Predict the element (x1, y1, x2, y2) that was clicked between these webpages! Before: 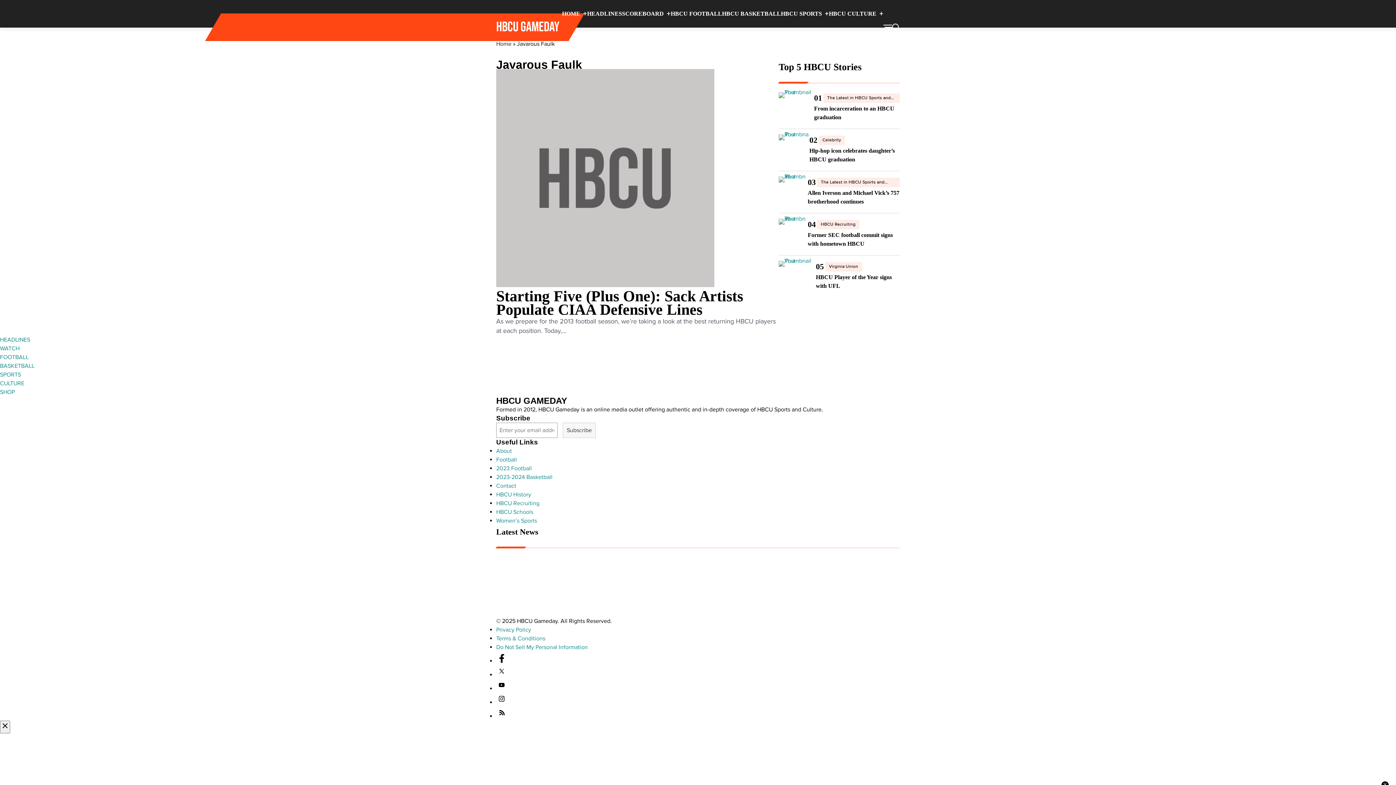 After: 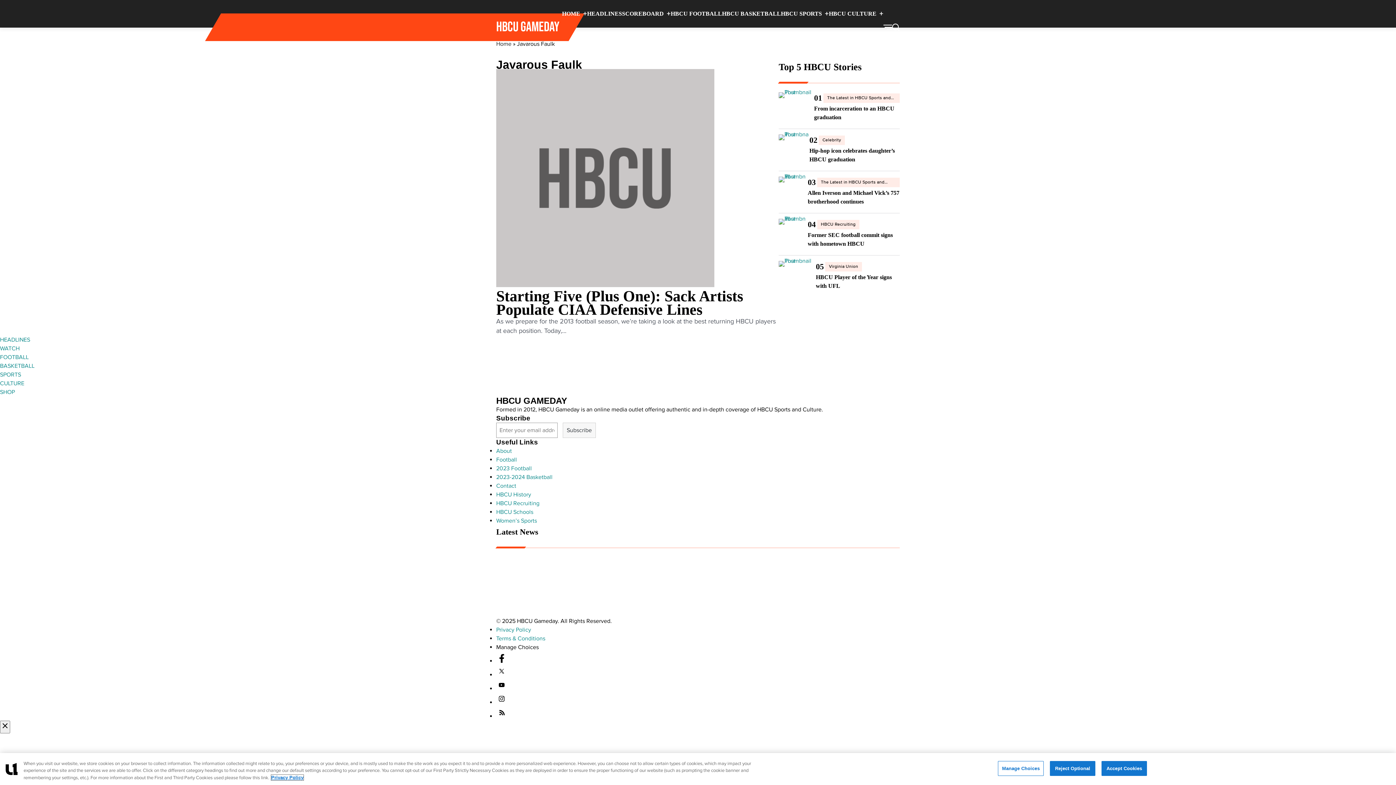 Action: bbox: (496, 685, 507, 692) label: YouTube